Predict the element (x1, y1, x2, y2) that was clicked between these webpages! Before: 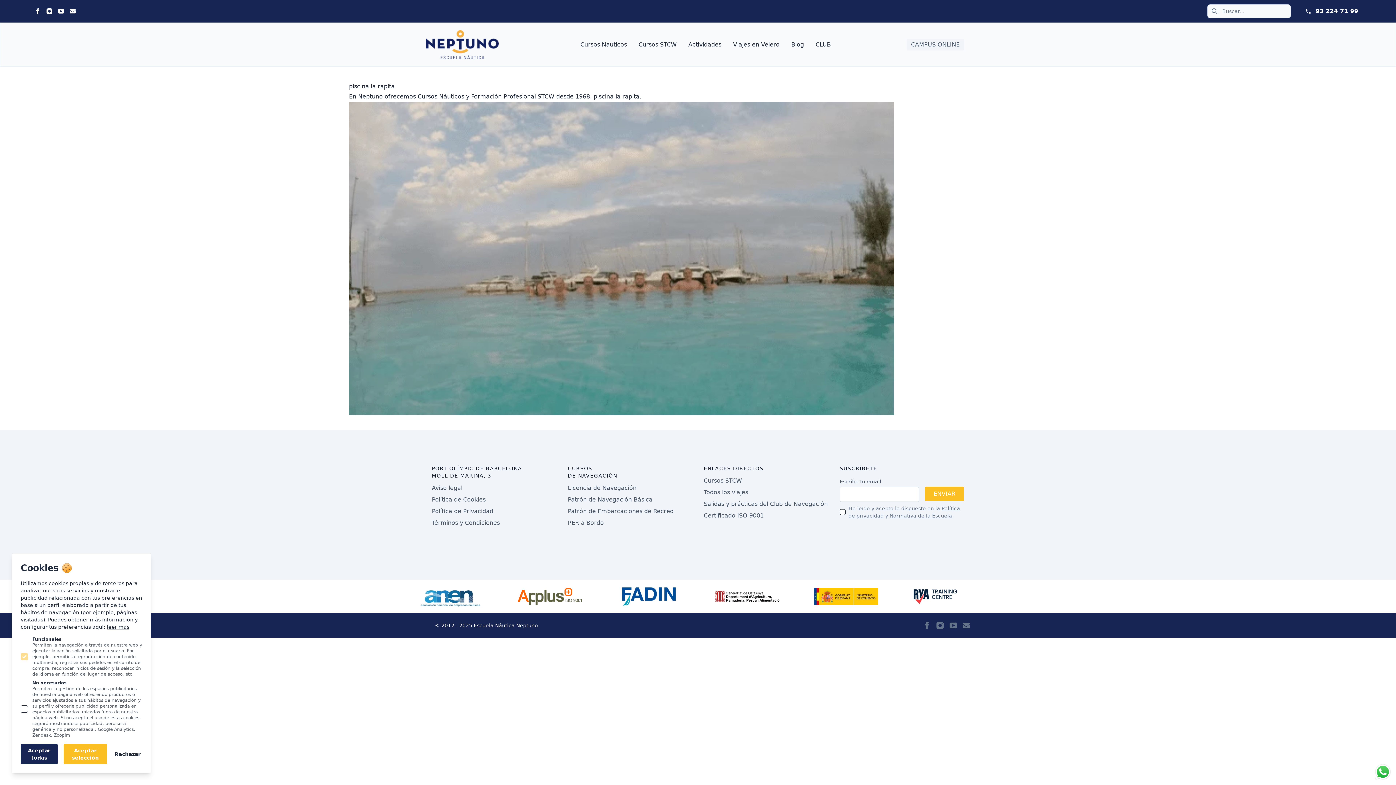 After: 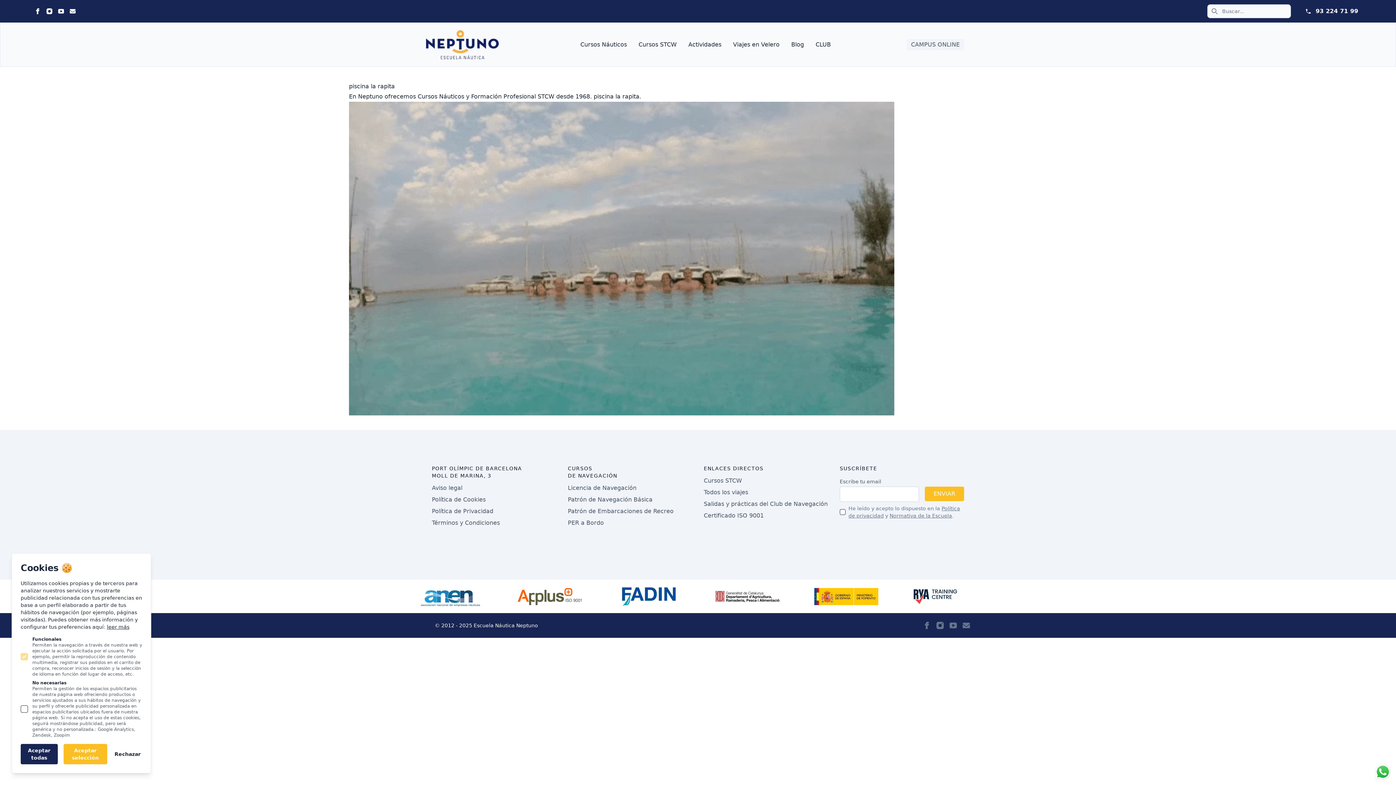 Action: bbox: (46, 8, 52, 14) label: Statamic Peak on Instagram